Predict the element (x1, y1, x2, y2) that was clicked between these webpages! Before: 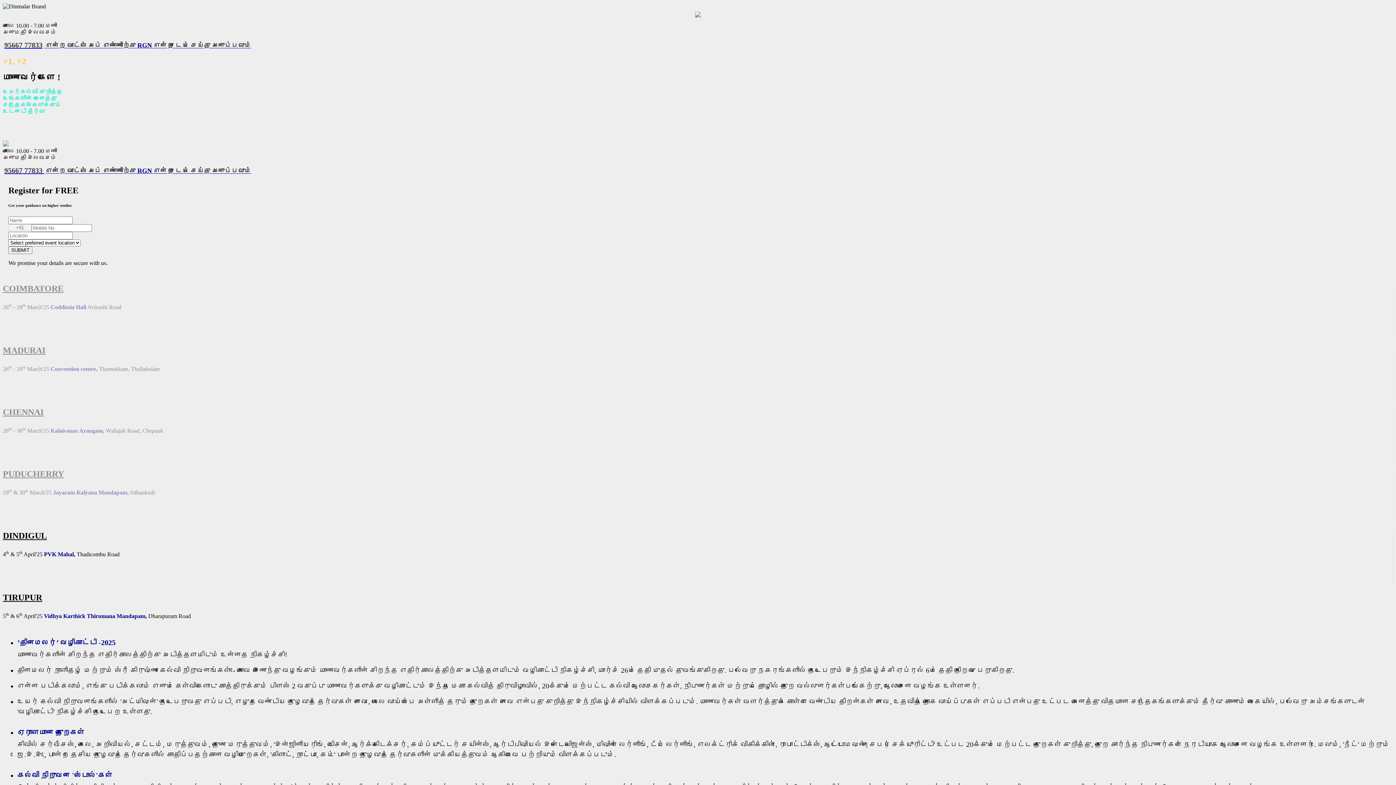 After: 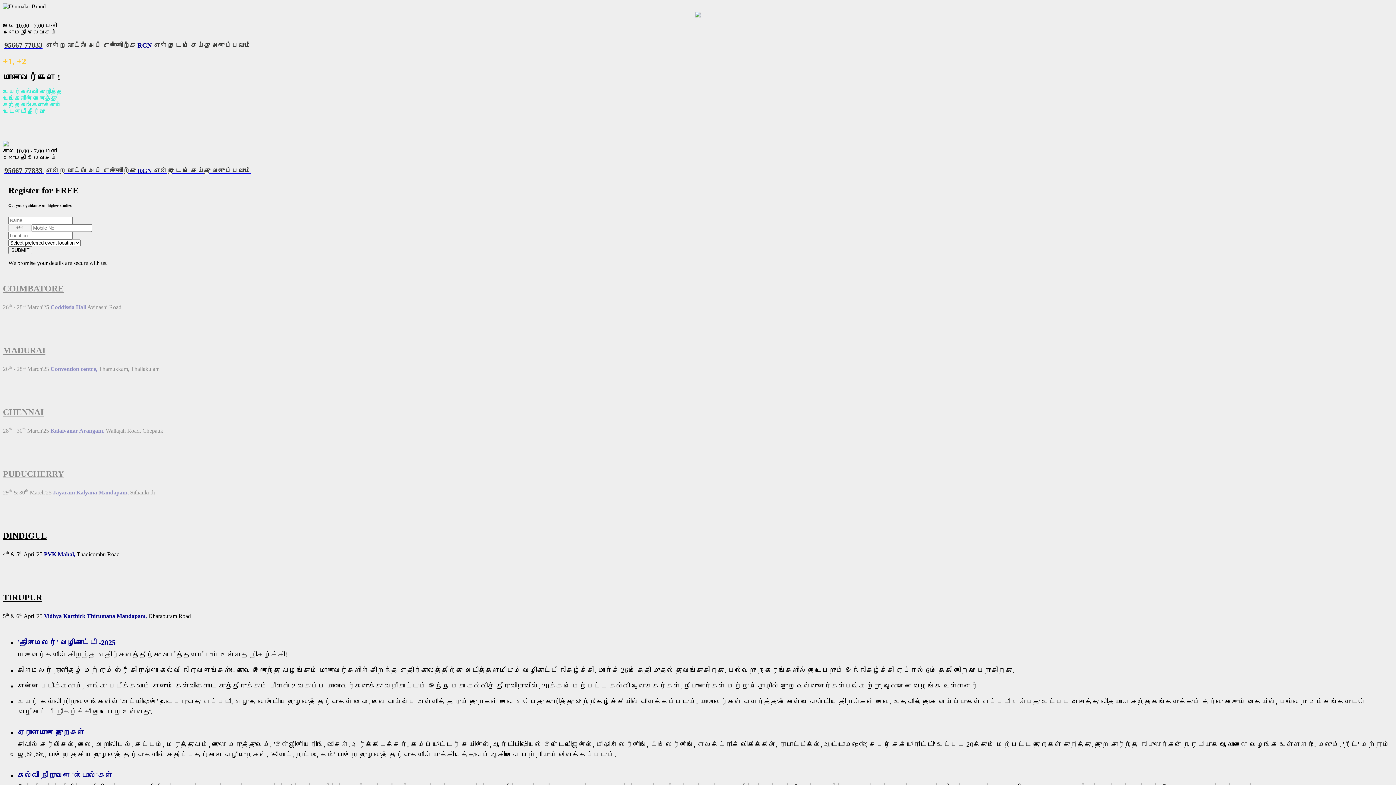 Action: bbox: (2, 41, 1393, 49) label: 95667 77833 என்ற வாட்ஸ் அப் எண்ணிற்கு RGN என்று டைப் செய்து அனுப்பவும்